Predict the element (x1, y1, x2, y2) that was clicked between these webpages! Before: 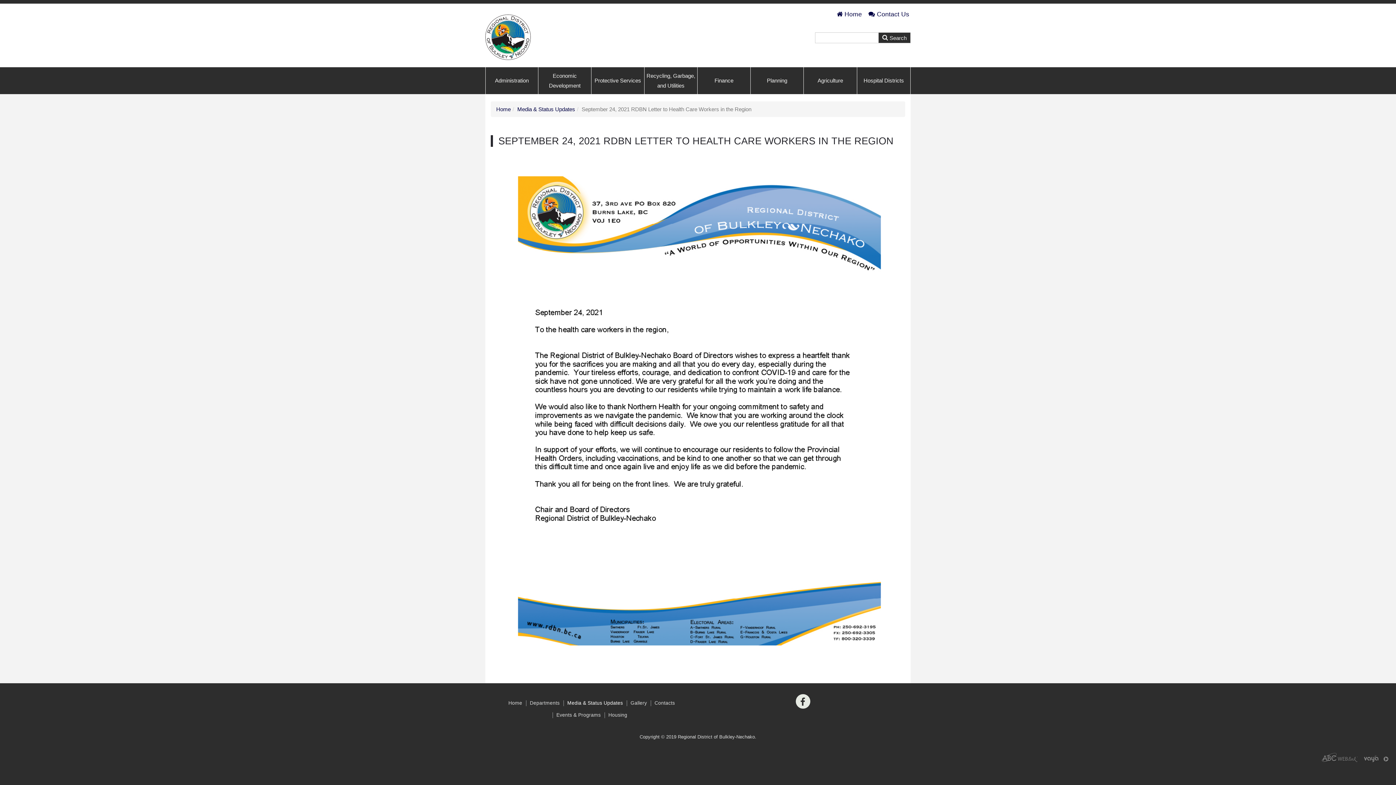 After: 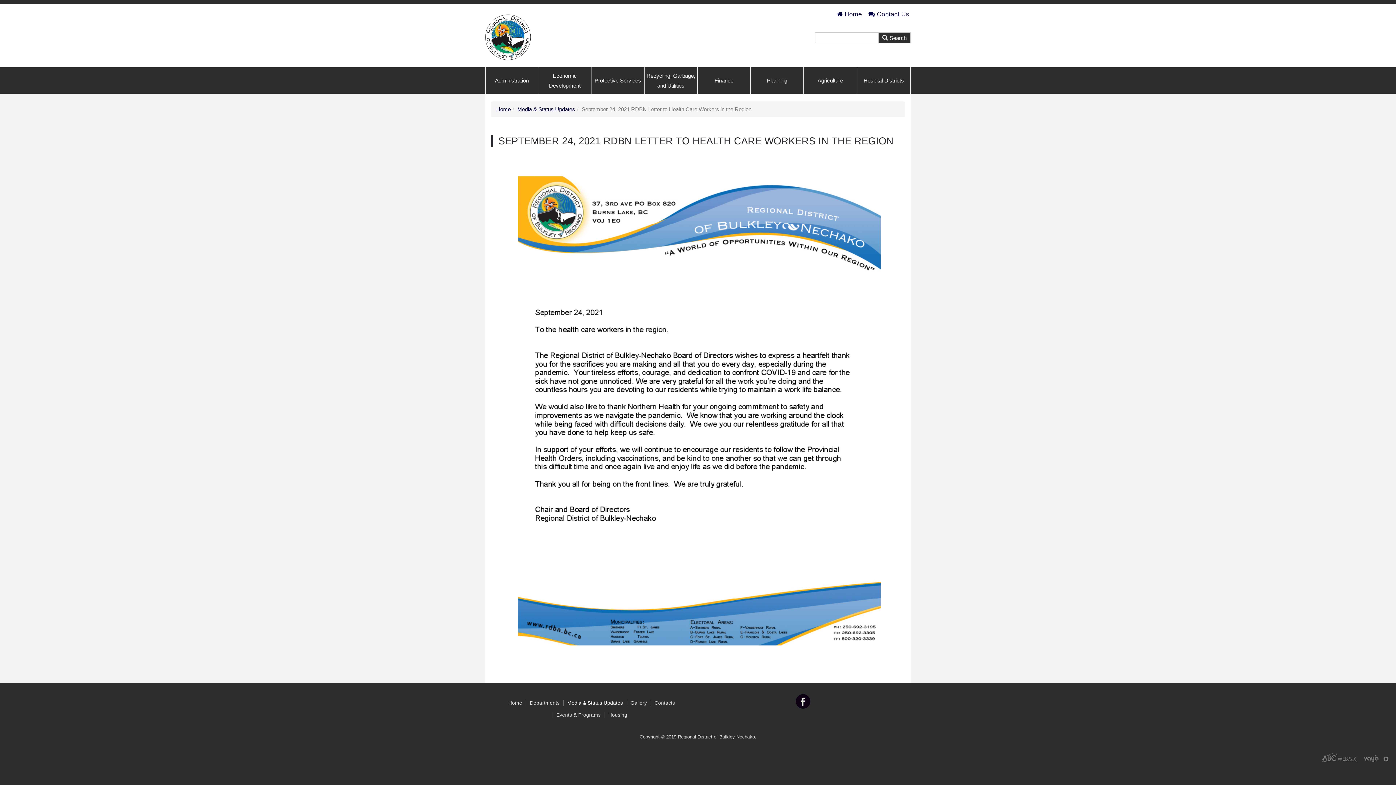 Action: bbox: (795, 694, 811, 708) label: Facebook